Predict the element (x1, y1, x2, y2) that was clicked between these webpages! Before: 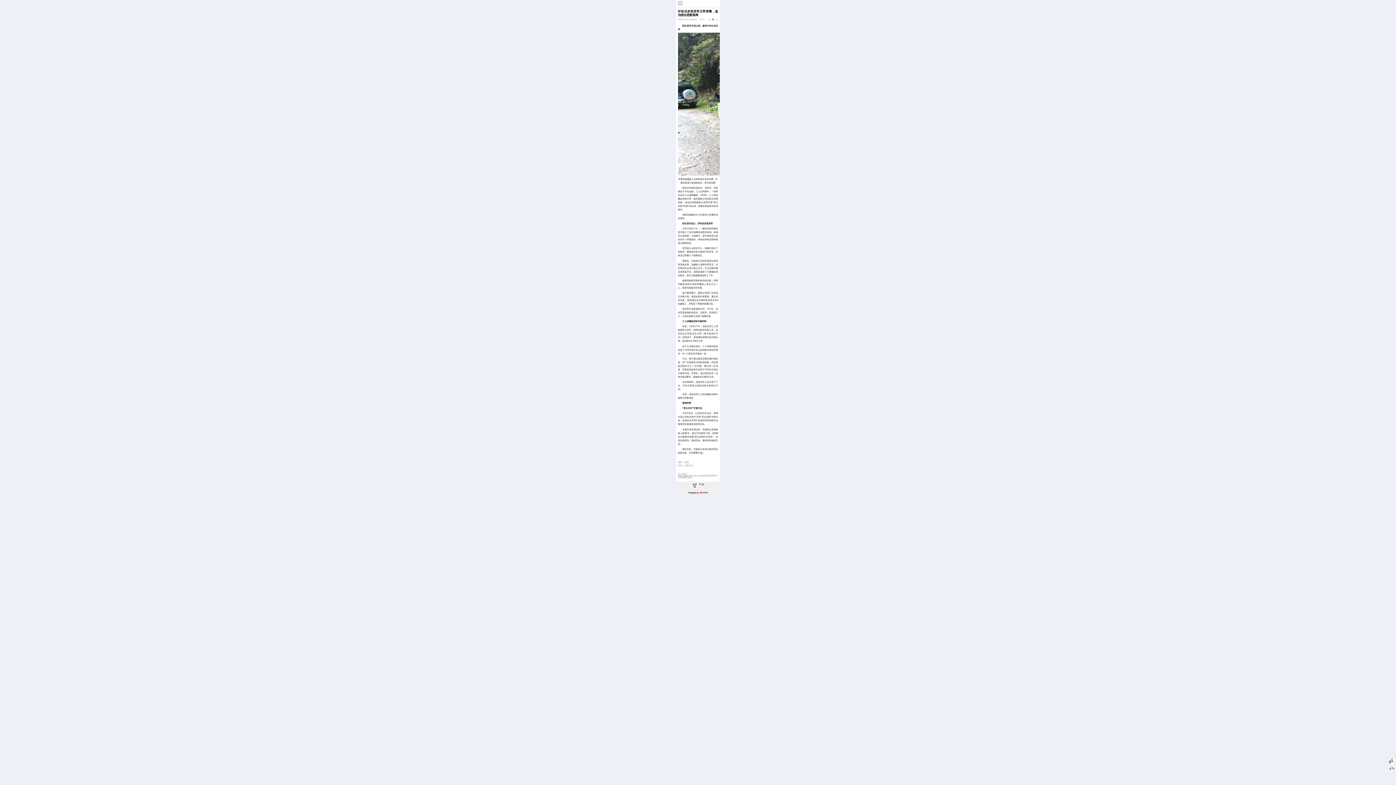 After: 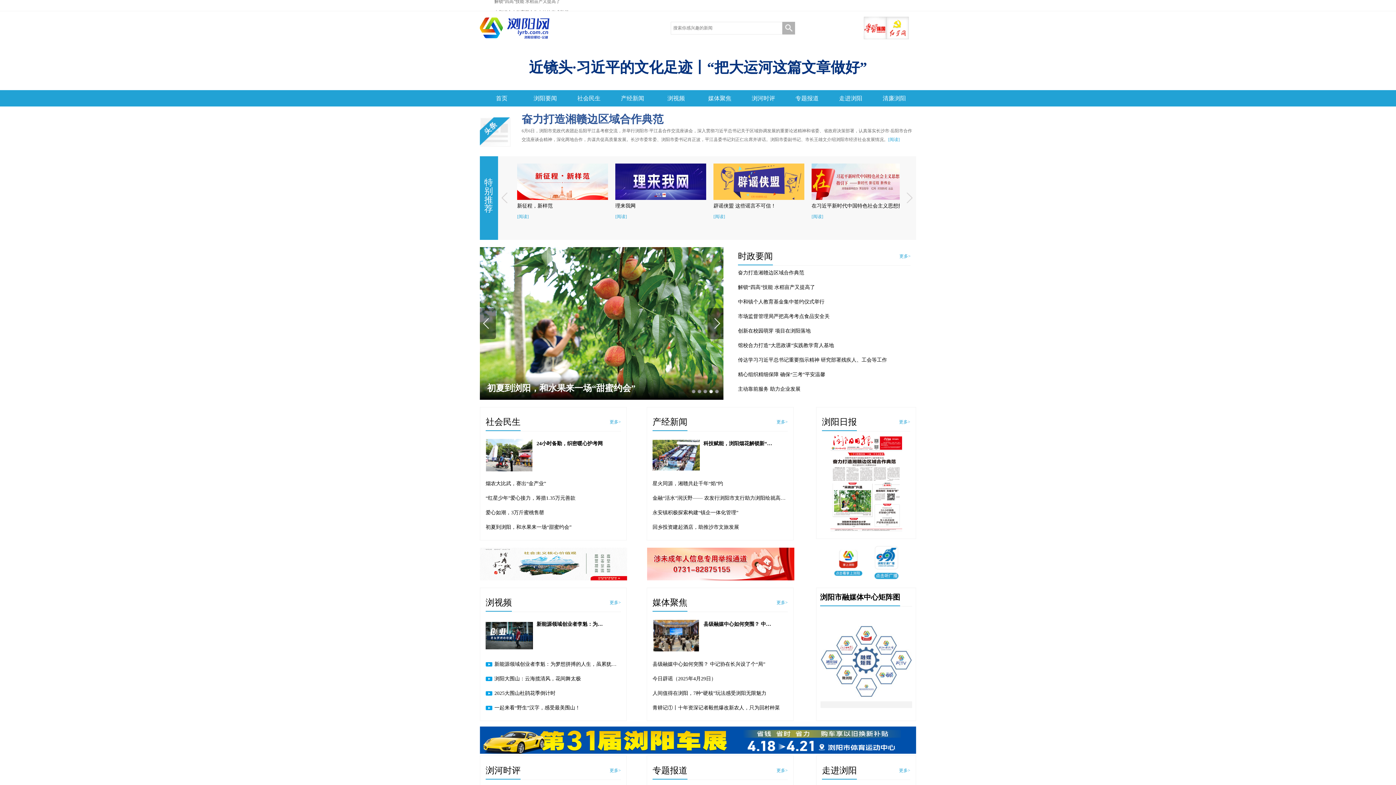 Action: label: PC端 bbox: (699, 483, 704, 486)